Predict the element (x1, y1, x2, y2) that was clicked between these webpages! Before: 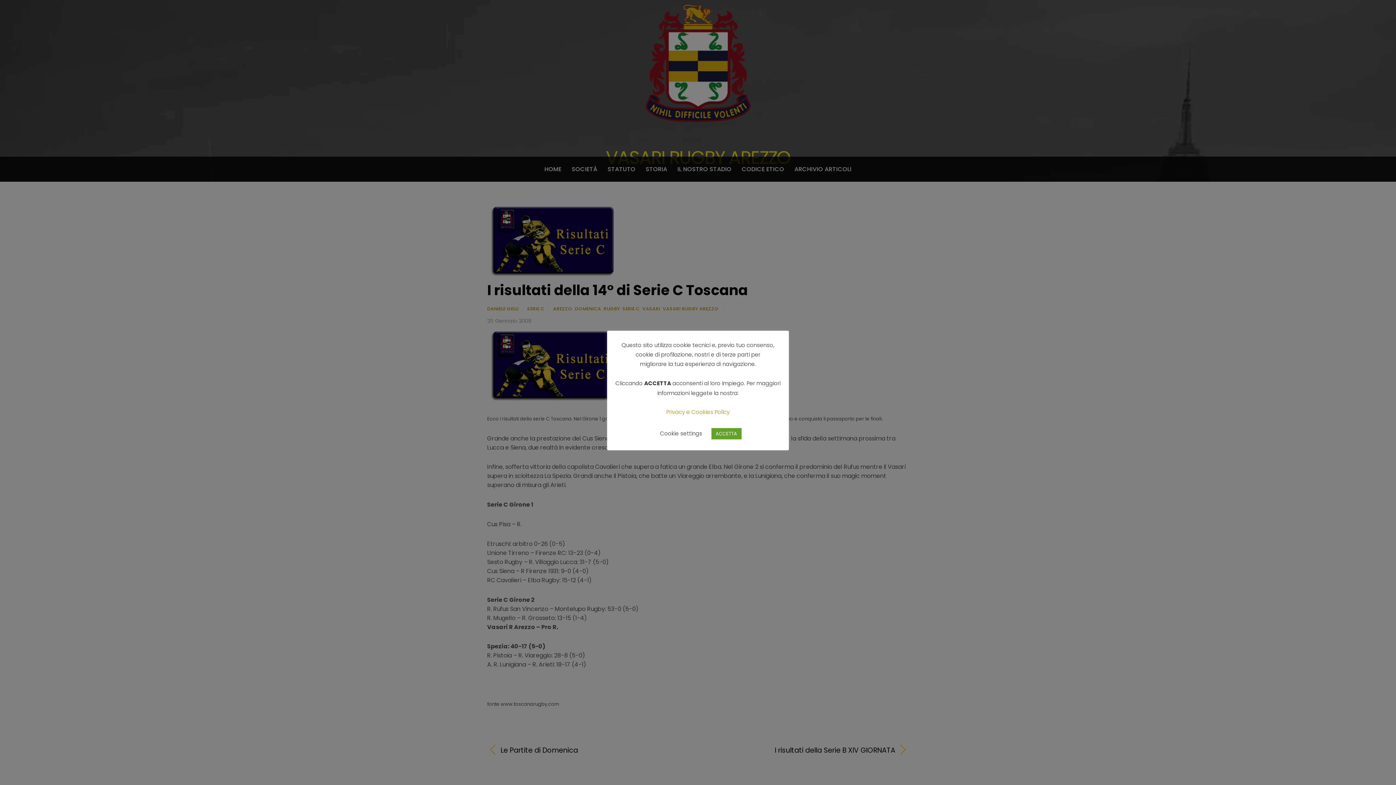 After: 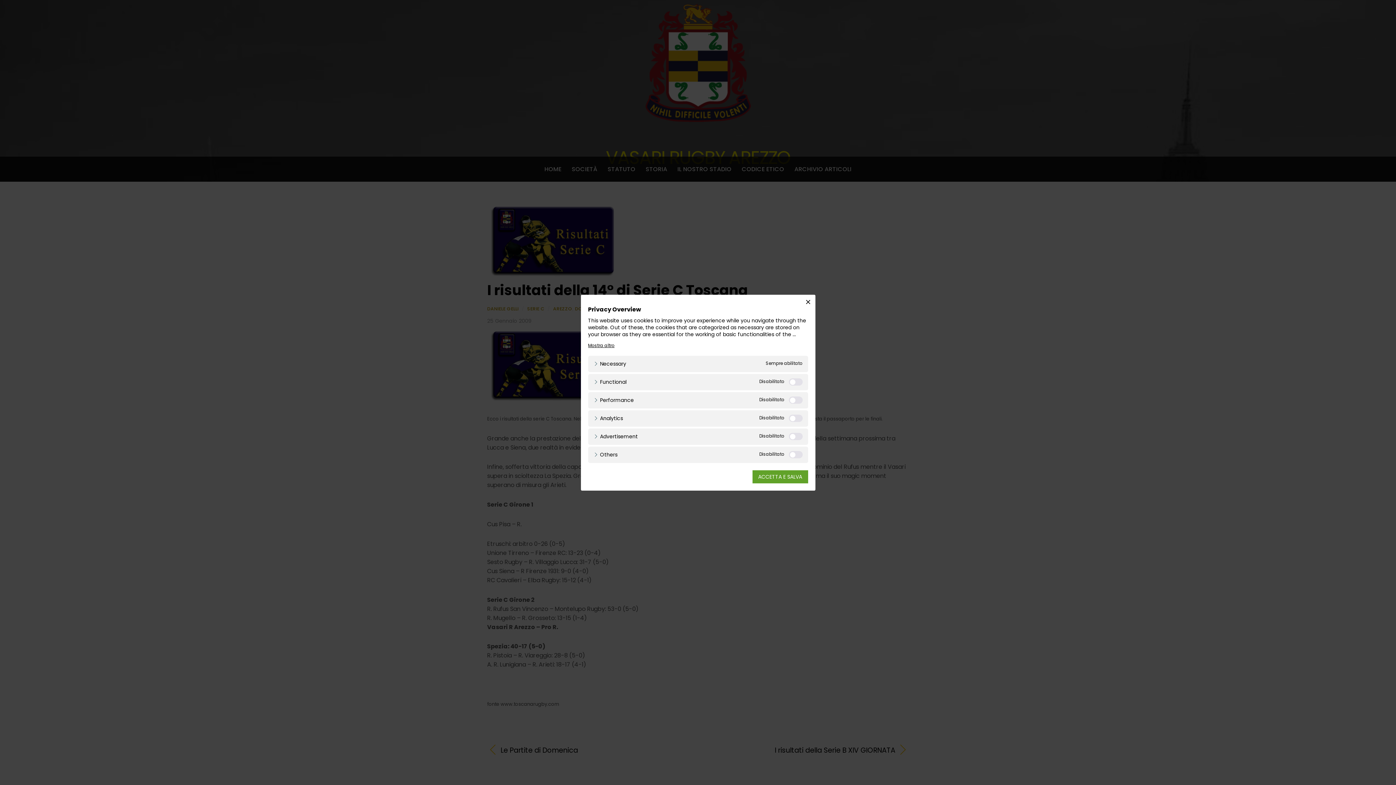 Action: label: Cookie settings bbox: (660, 429, 702, 437)